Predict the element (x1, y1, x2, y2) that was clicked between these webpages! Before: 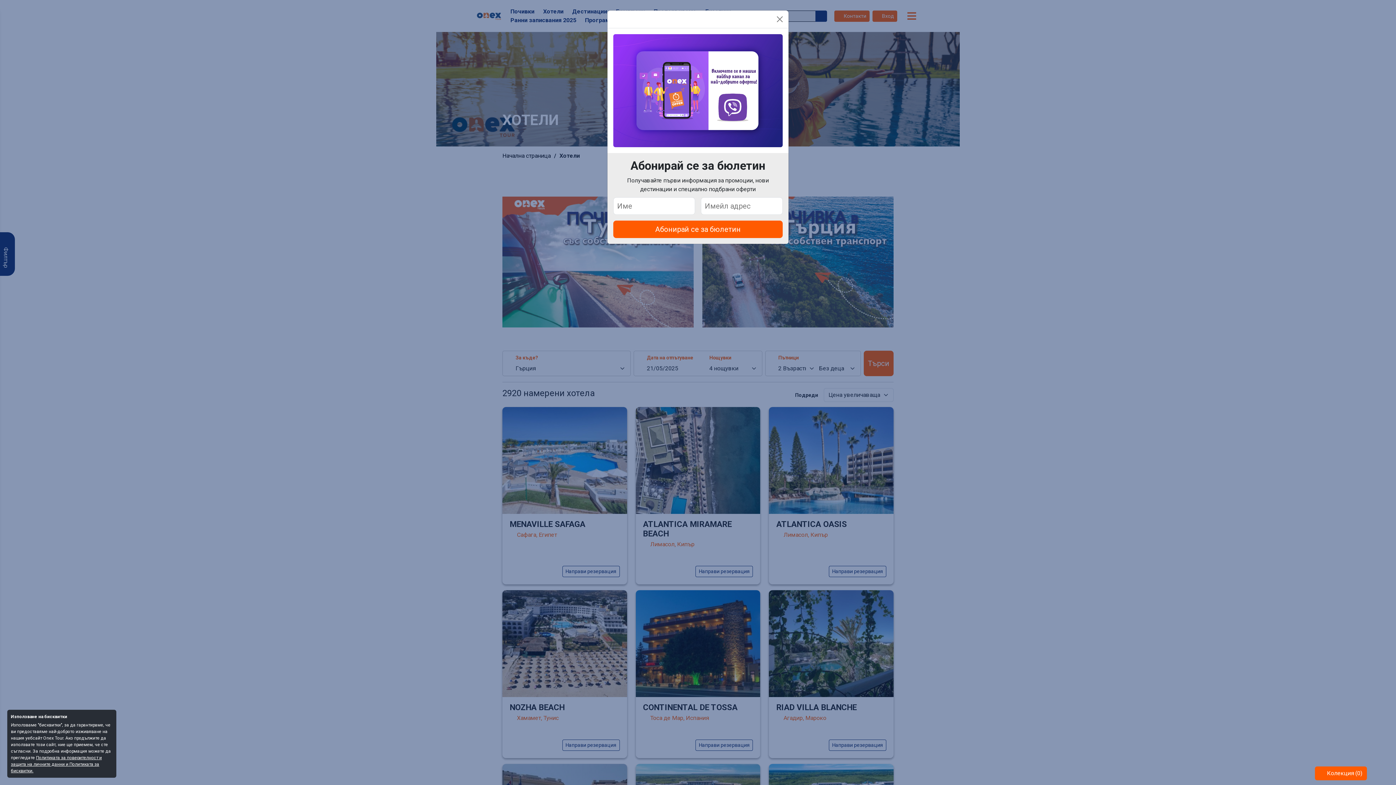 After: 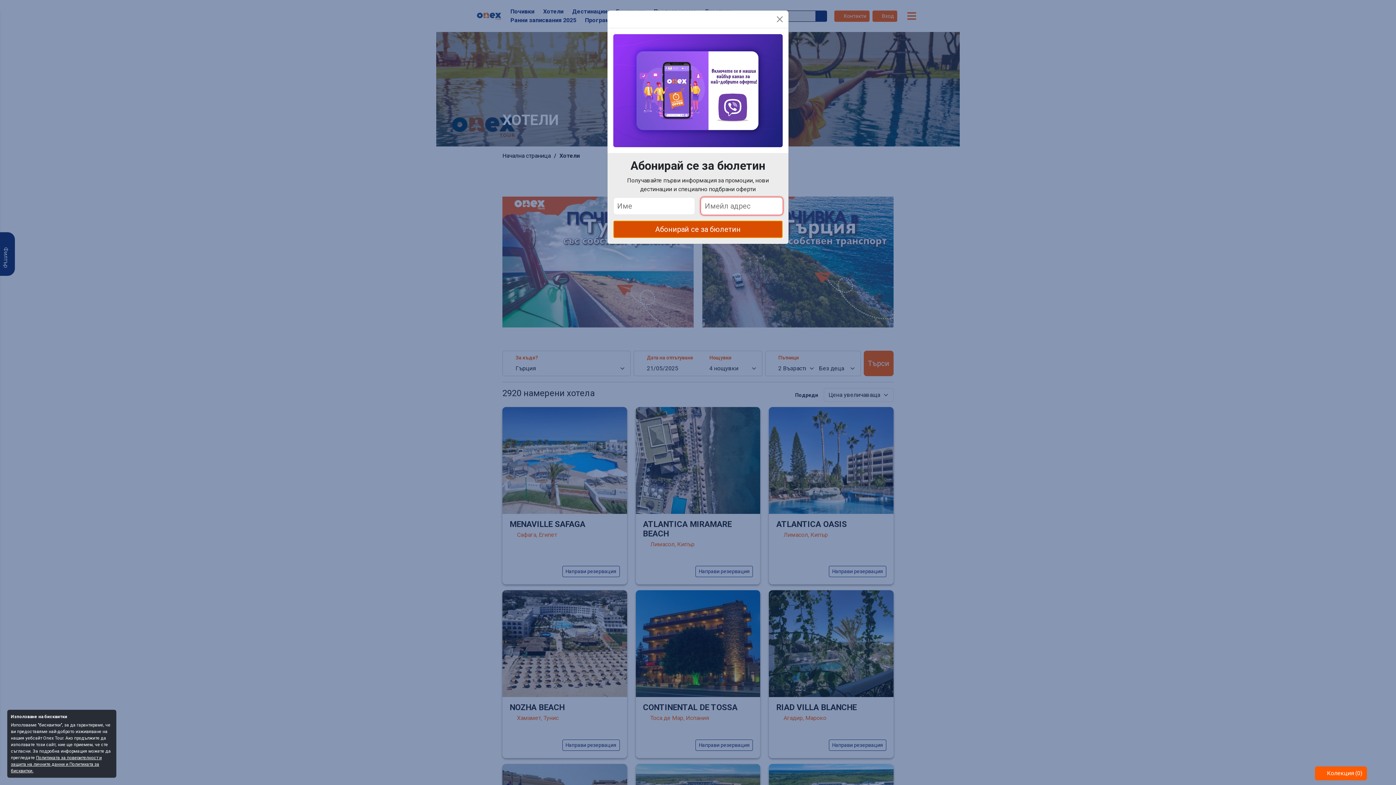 Action: bbox: (613, 220, 782, 238) label: Абонирай се за бюлетин